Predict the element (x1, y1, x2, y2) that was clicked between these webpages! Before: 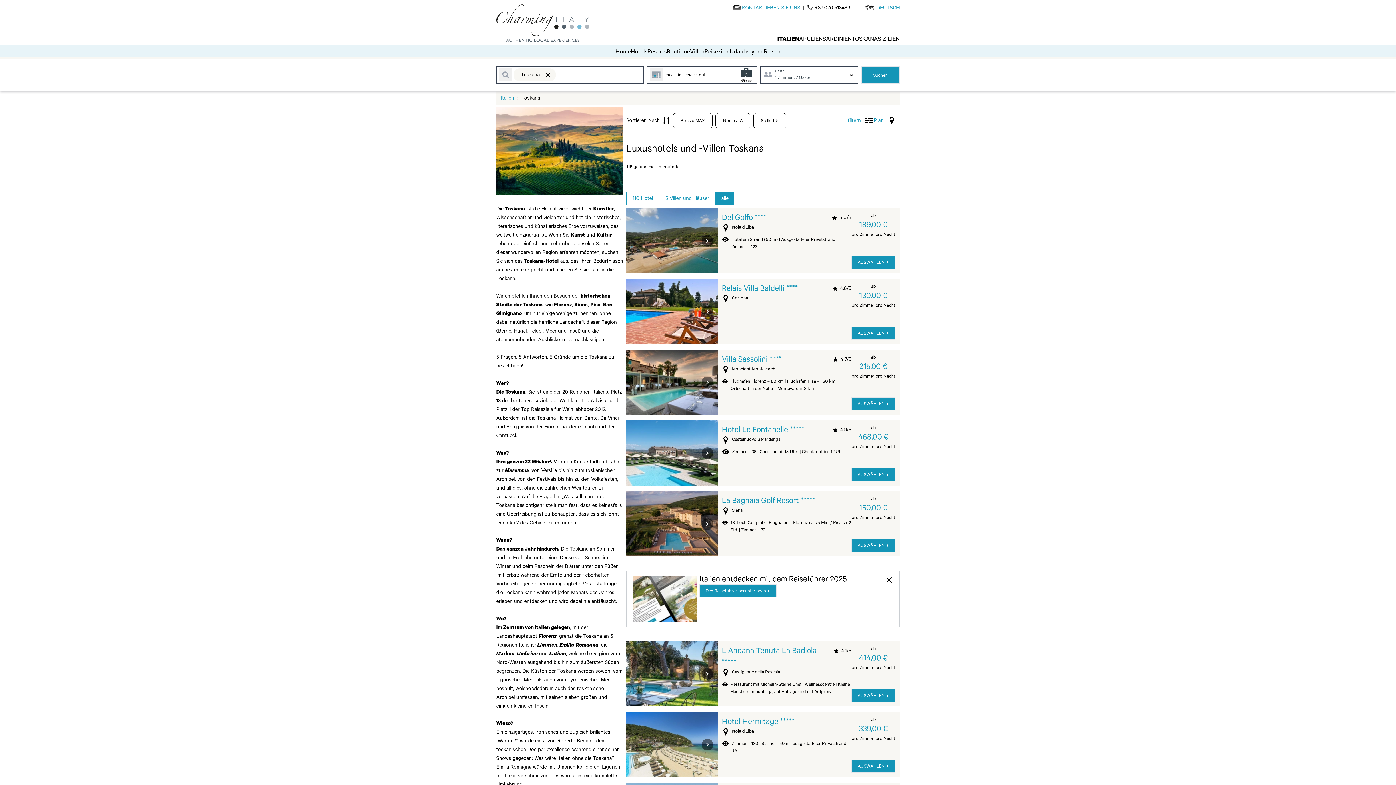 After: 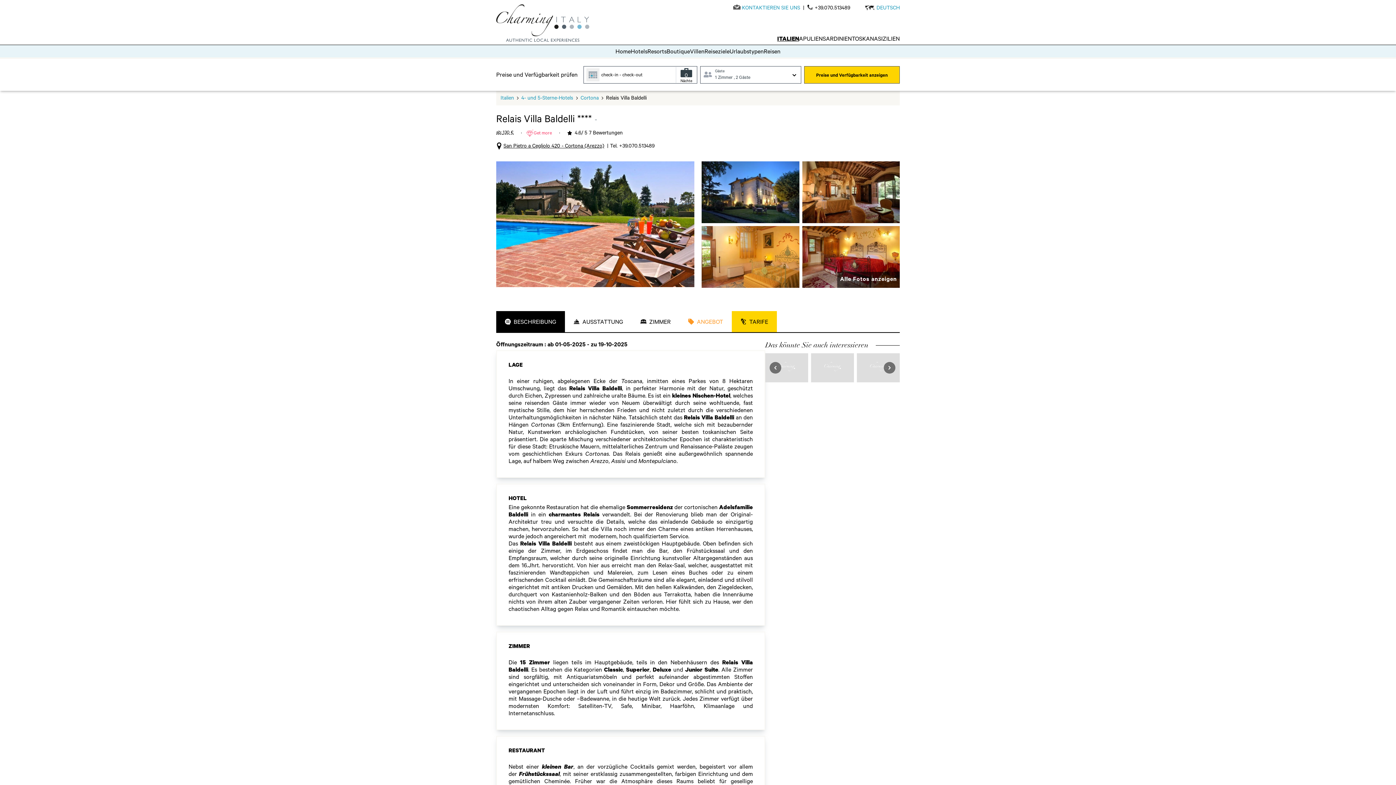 Action: bbox: (851, 326, 895, 339) label: AUSWÄHLEN